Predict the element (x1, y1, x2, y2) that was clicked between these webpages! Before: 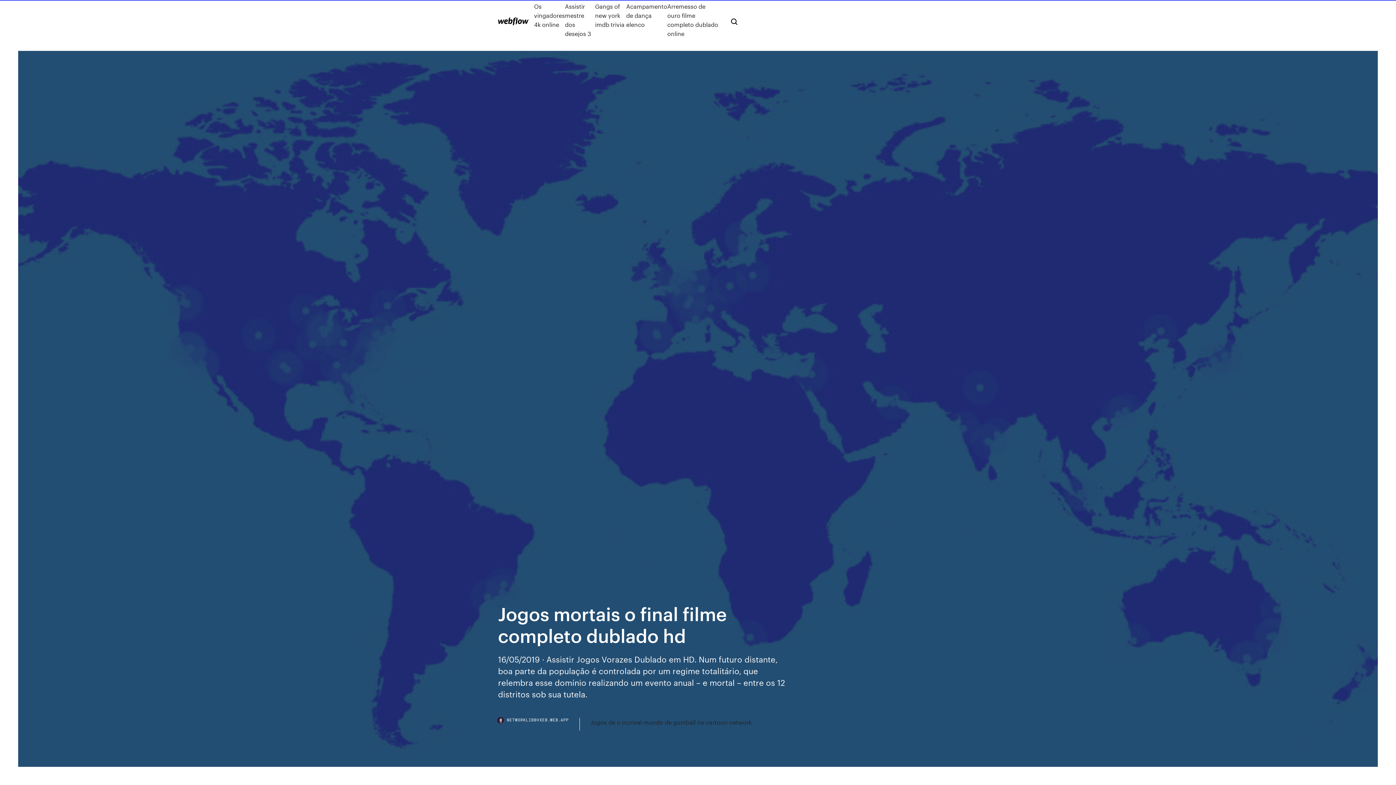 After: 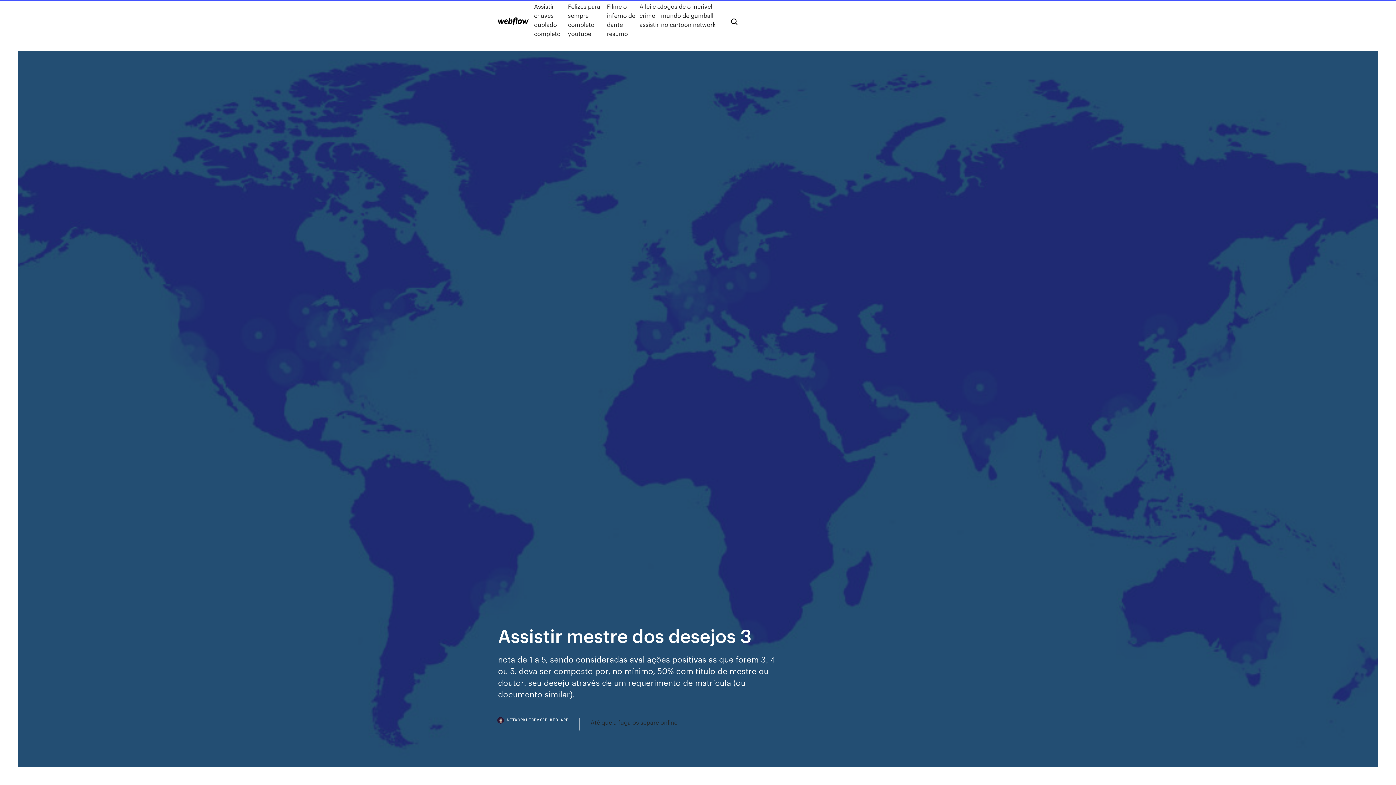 Action: bbox: (565, 1, 595, 38) label: Assistir mestre dos desejos 3